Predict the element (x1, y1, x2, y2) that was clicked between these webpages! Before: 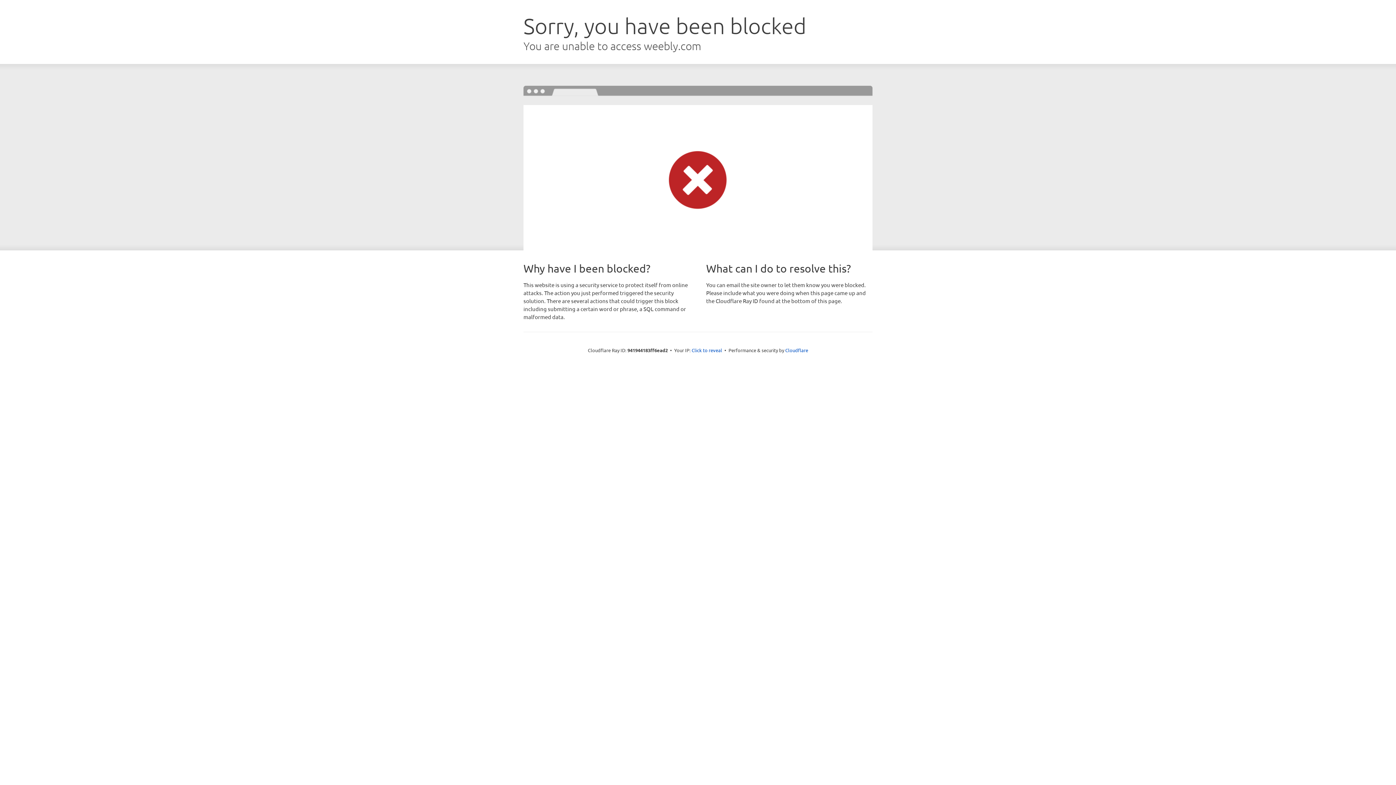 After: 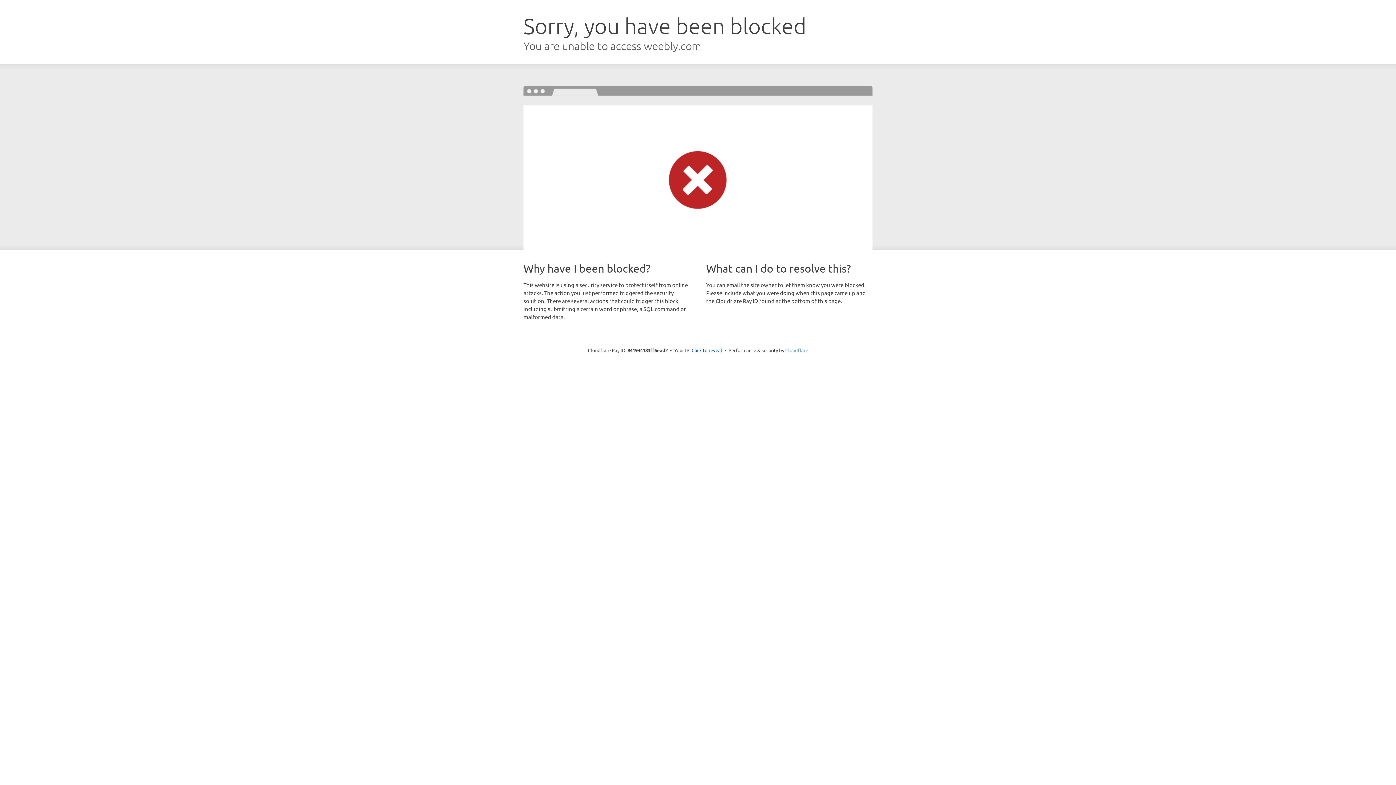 Action: label: Cloudflare bbox: (785, 347, 808, 353)